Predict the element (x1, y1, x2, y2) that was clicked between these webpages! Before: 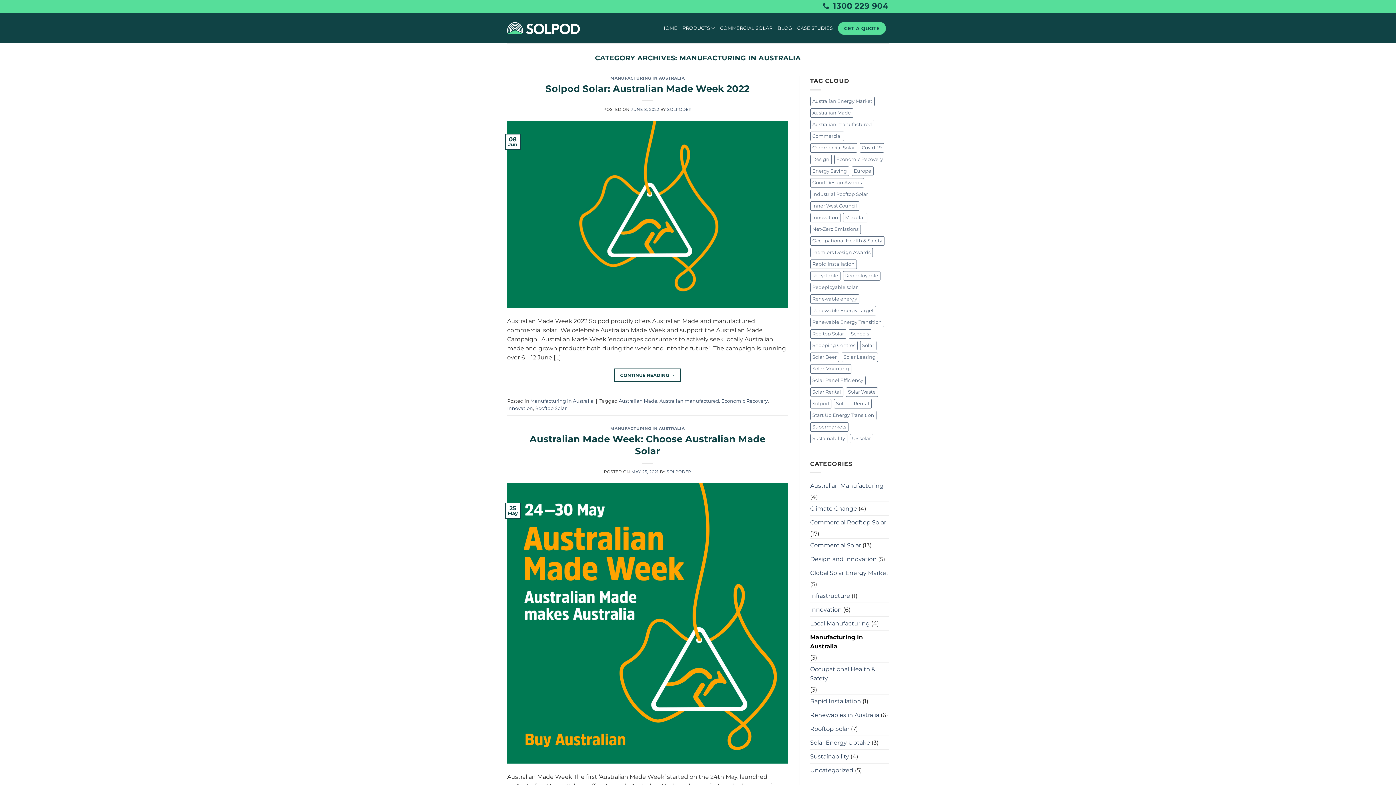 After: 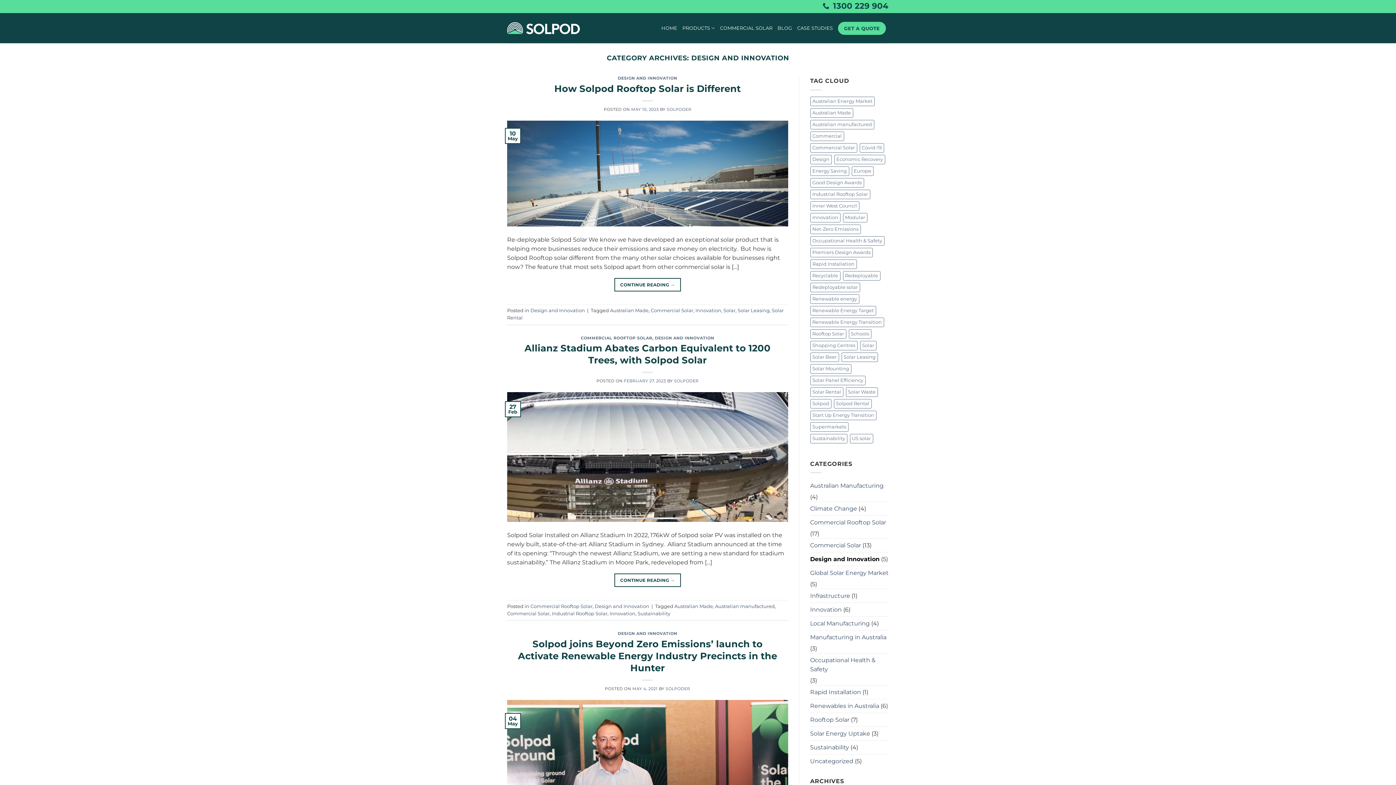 Action: bbox: (810, 552, 876, 566) label: Design and Innovation